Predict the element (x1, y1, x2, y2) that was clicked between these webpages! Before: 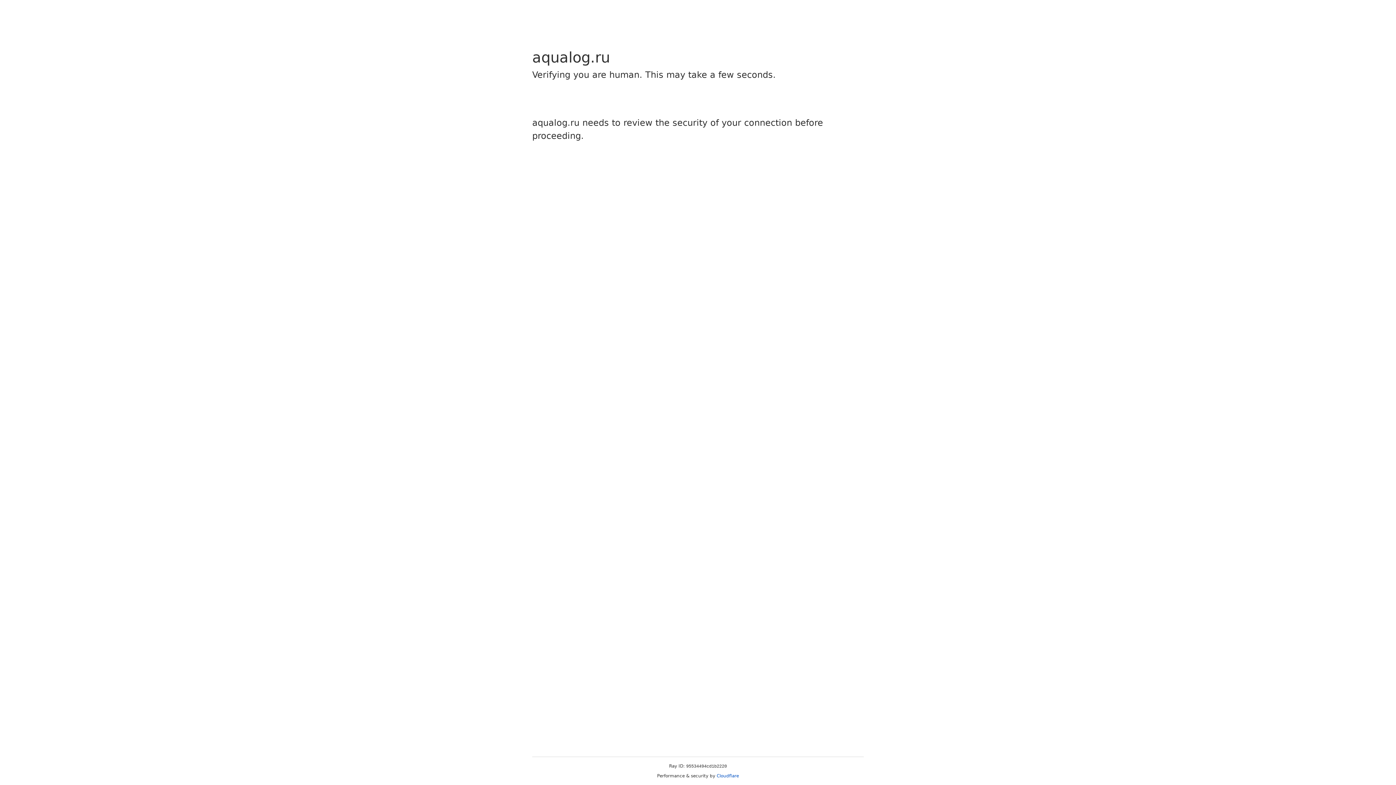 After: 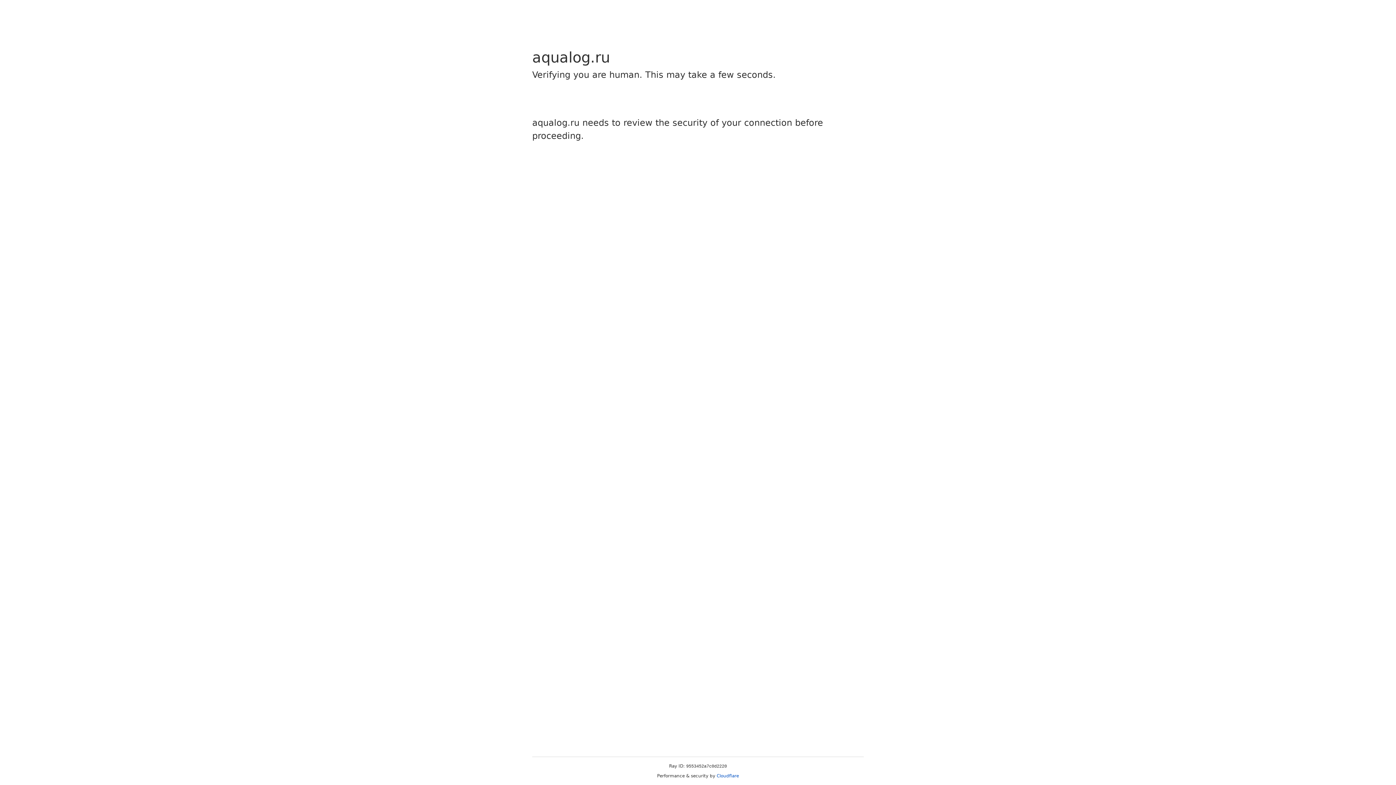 Action: label: Cloudflare bbox: (716, 773, 739, 778)